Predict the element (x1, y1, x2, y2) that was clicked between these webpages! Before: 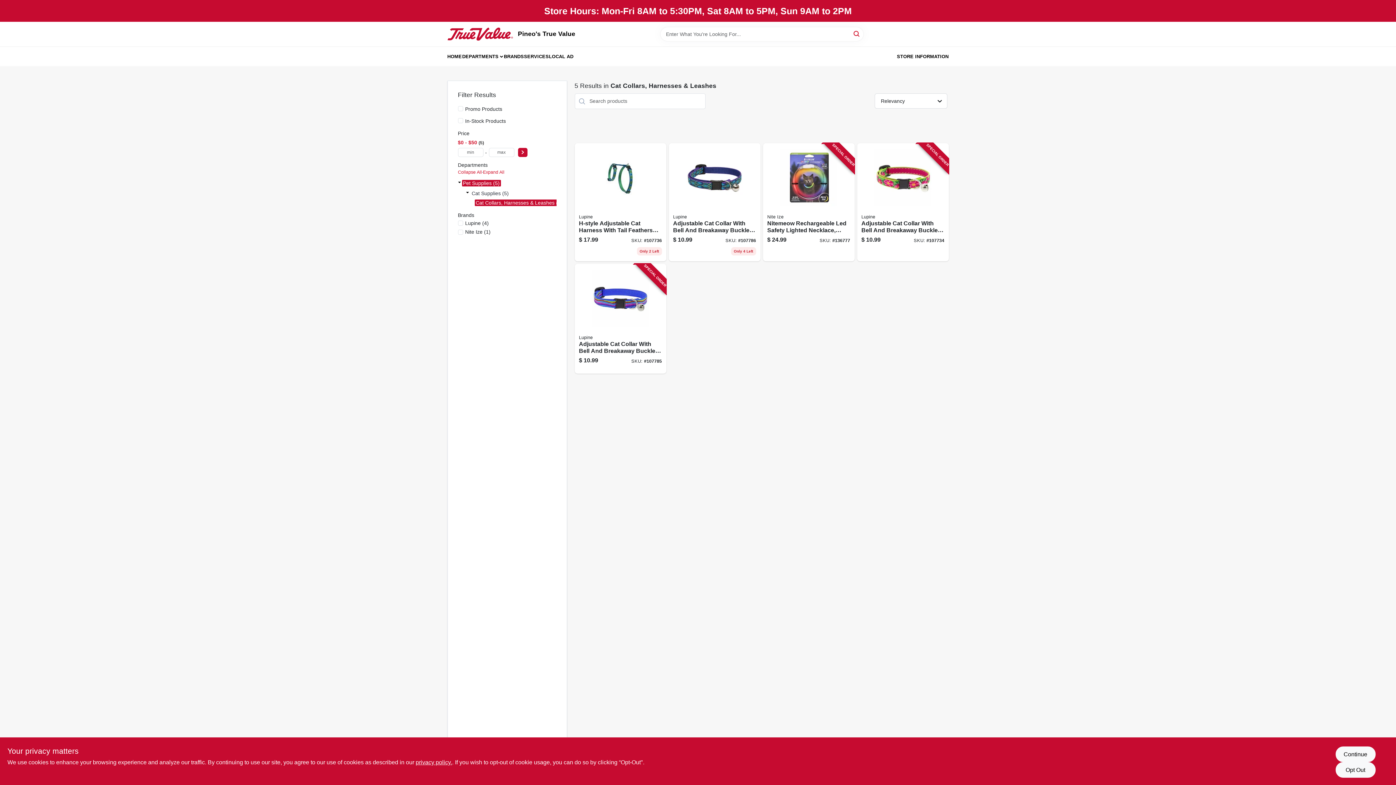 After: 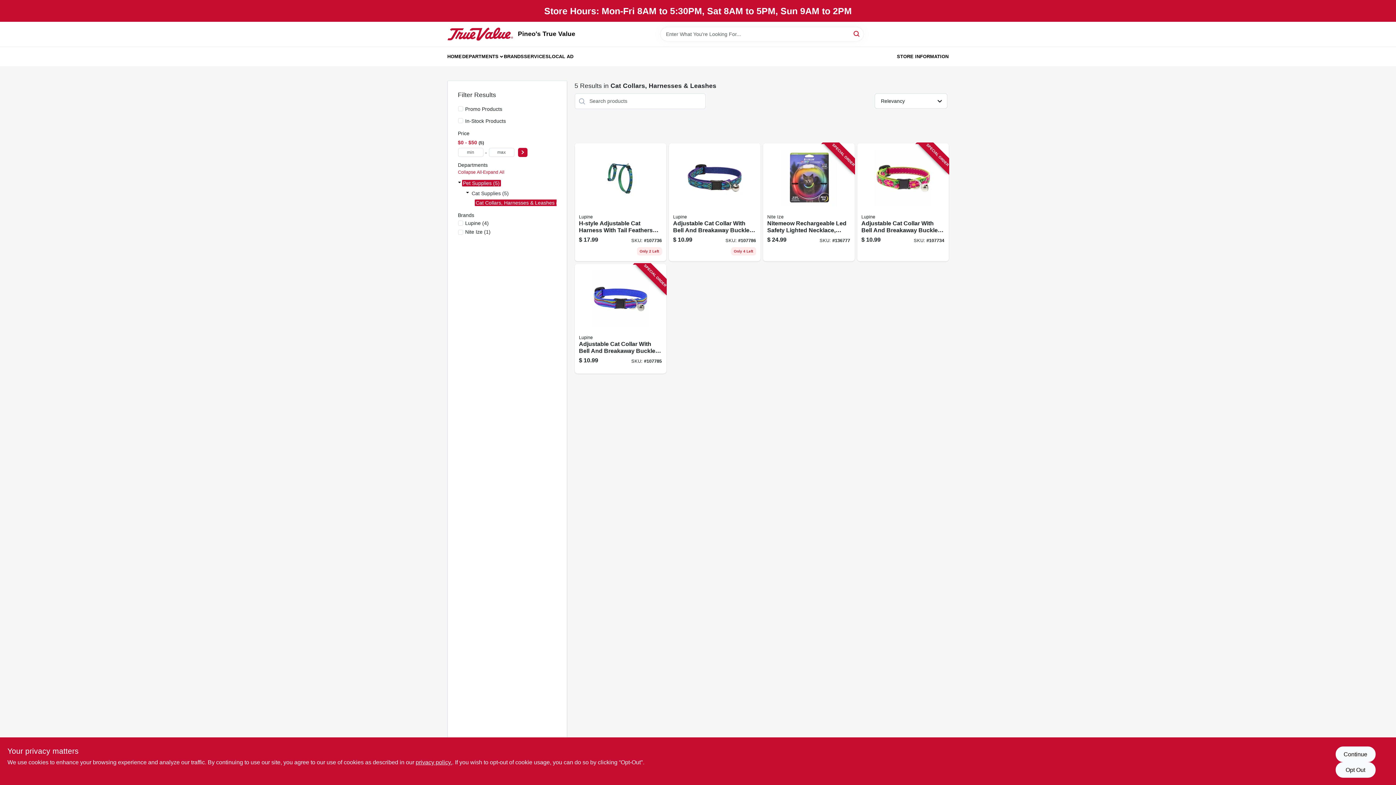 Action: label: Expand All bbox: (483, 169, 504, 174)